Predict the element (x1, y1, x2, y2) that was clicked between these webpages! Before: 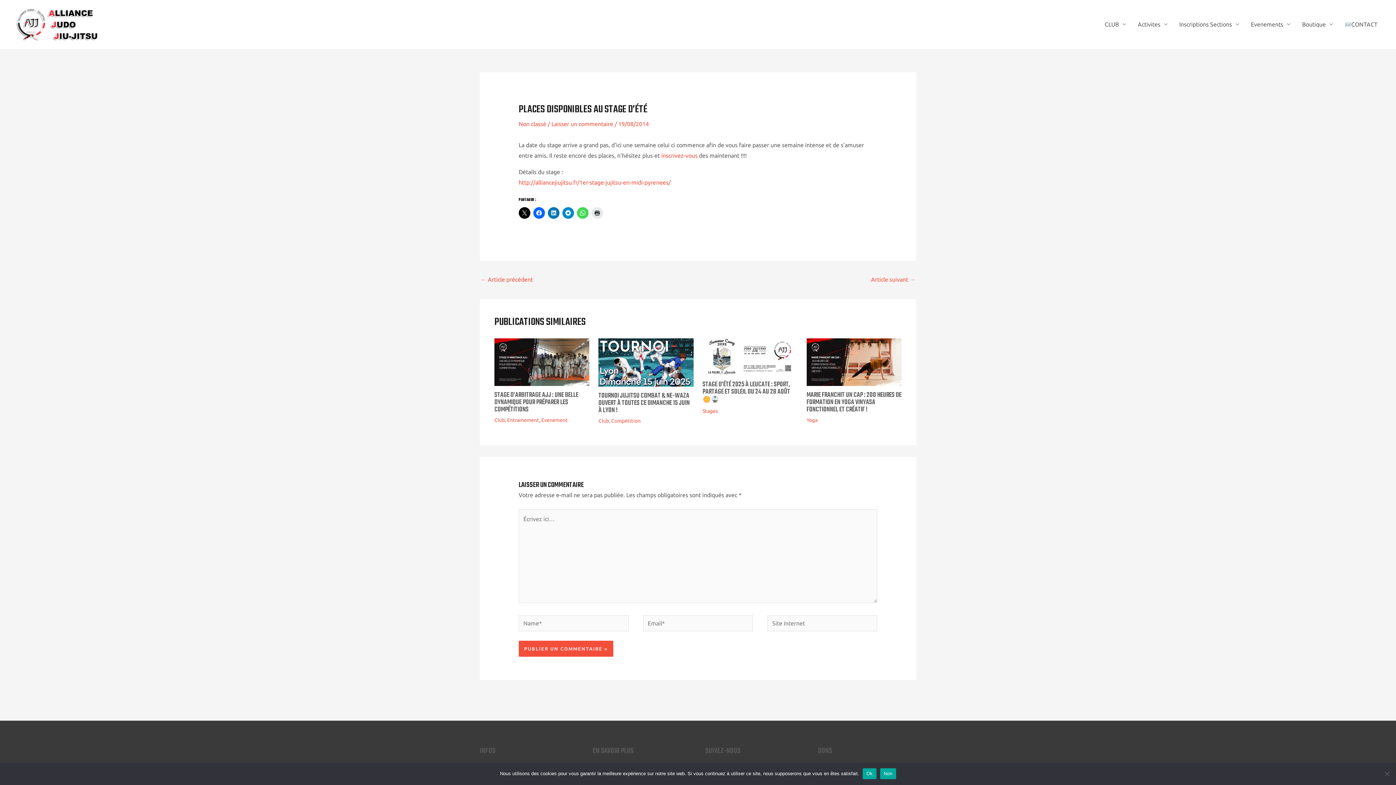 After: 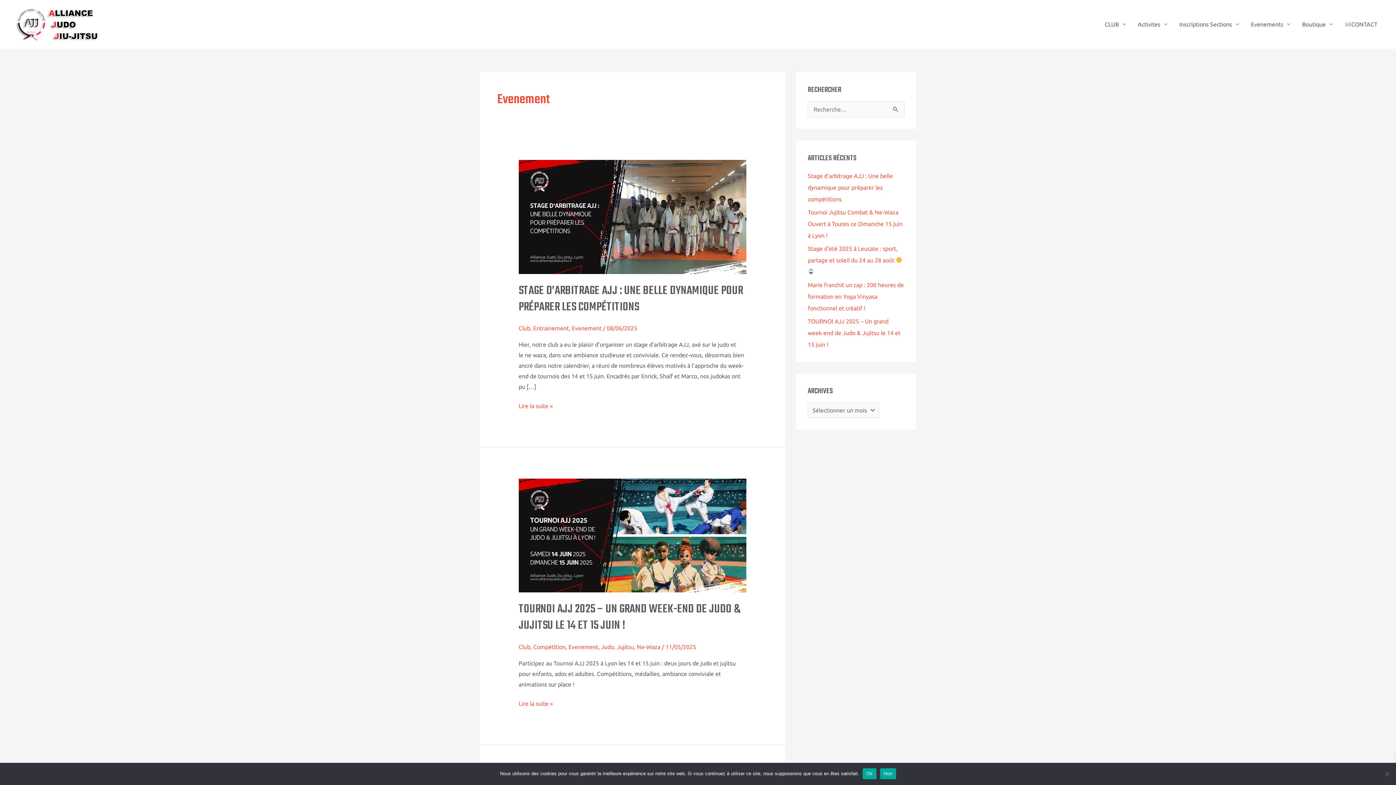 Action: label: Evenement bbox: (541, 417, 568, 423)